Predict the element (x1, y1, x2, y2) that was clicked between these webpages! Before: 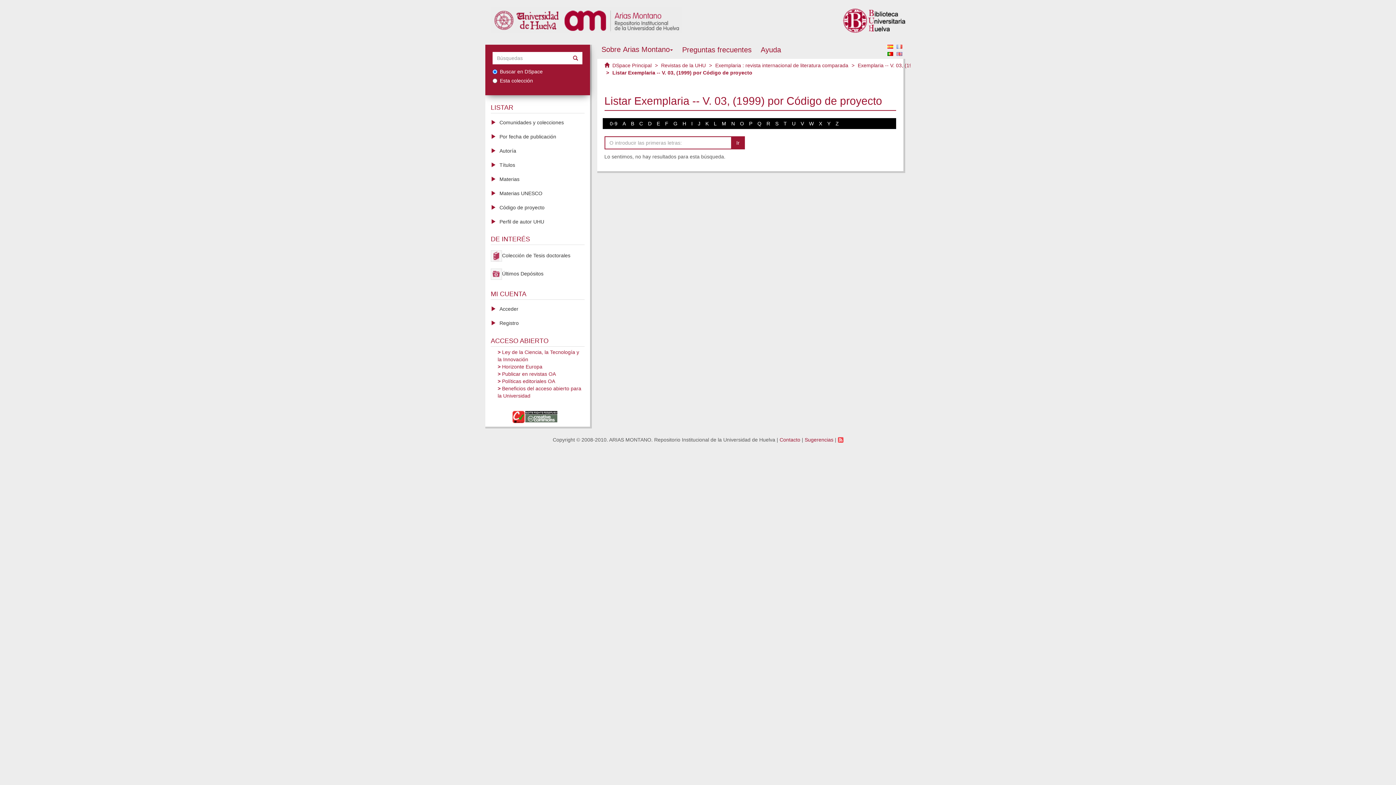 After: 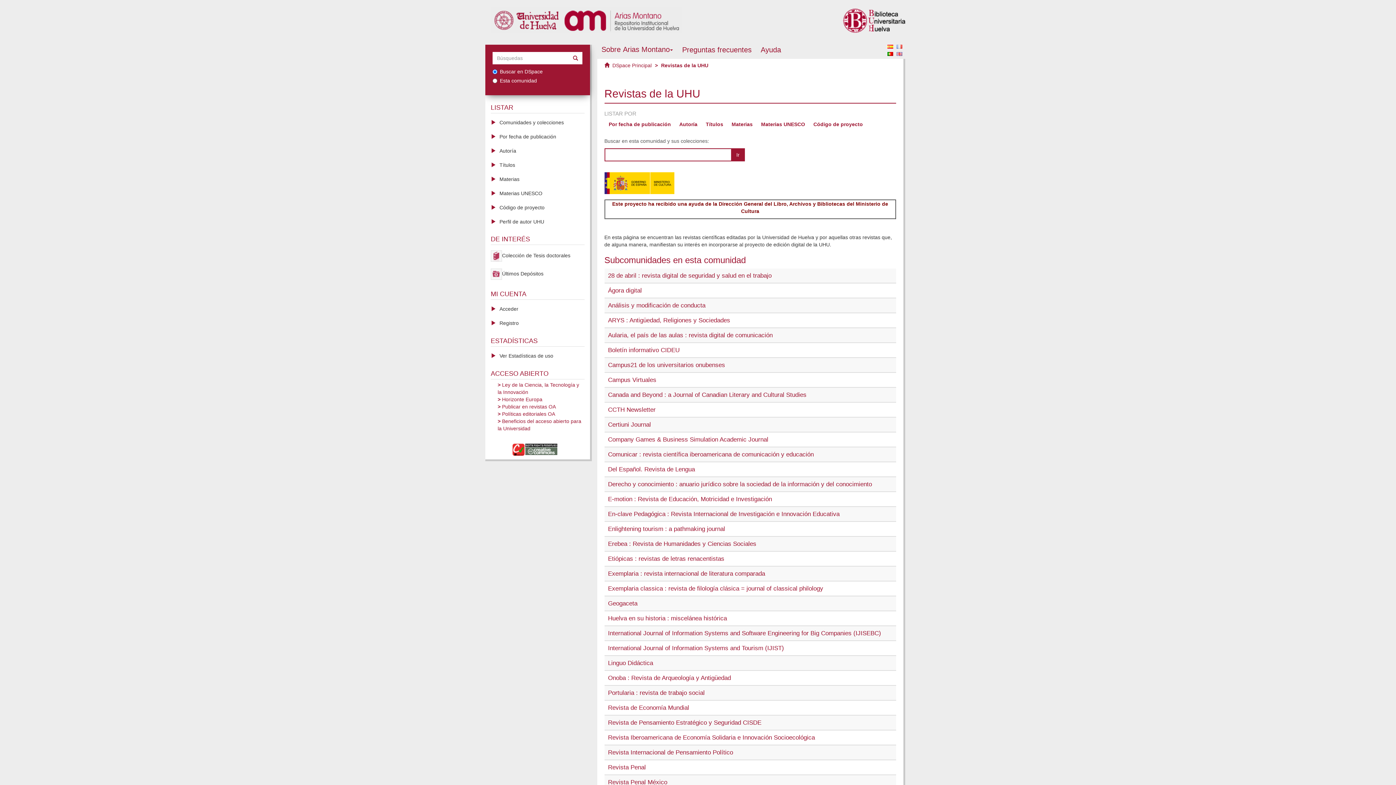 Action: bbox: (661, 62, 706, 68) label: Revistas de la UHU